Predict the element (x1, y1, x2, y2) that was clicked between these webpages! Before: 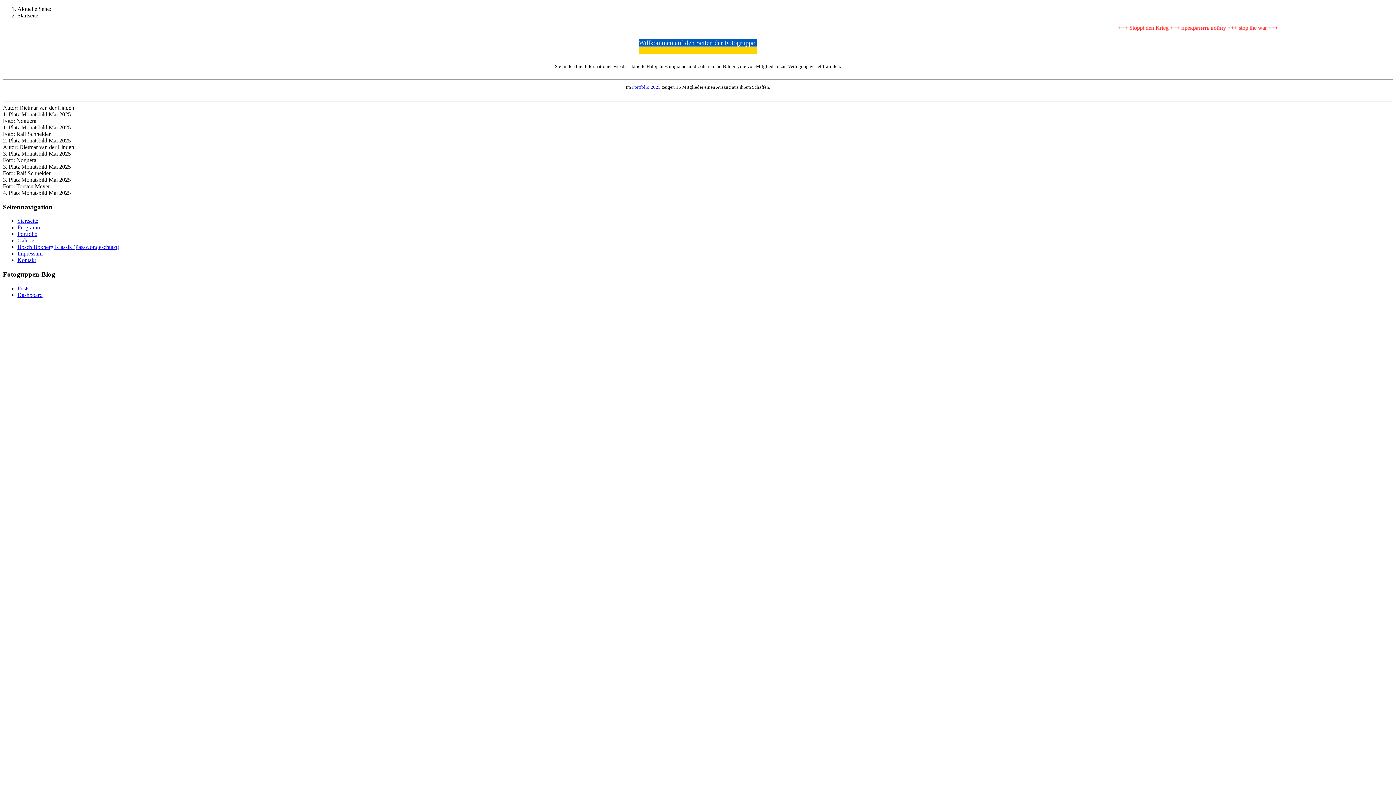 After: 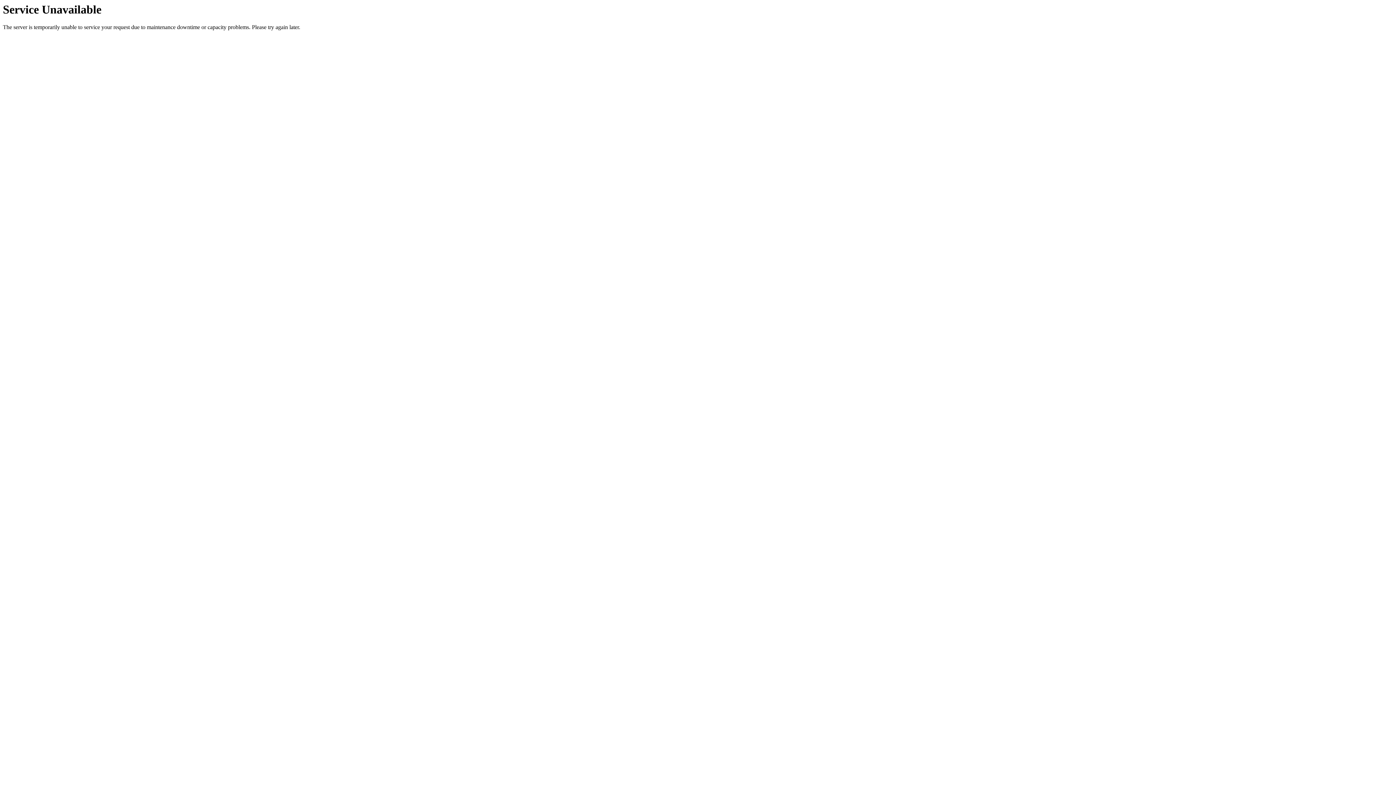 Action: label: Startseite bbox: (17, 217, 38, 224)